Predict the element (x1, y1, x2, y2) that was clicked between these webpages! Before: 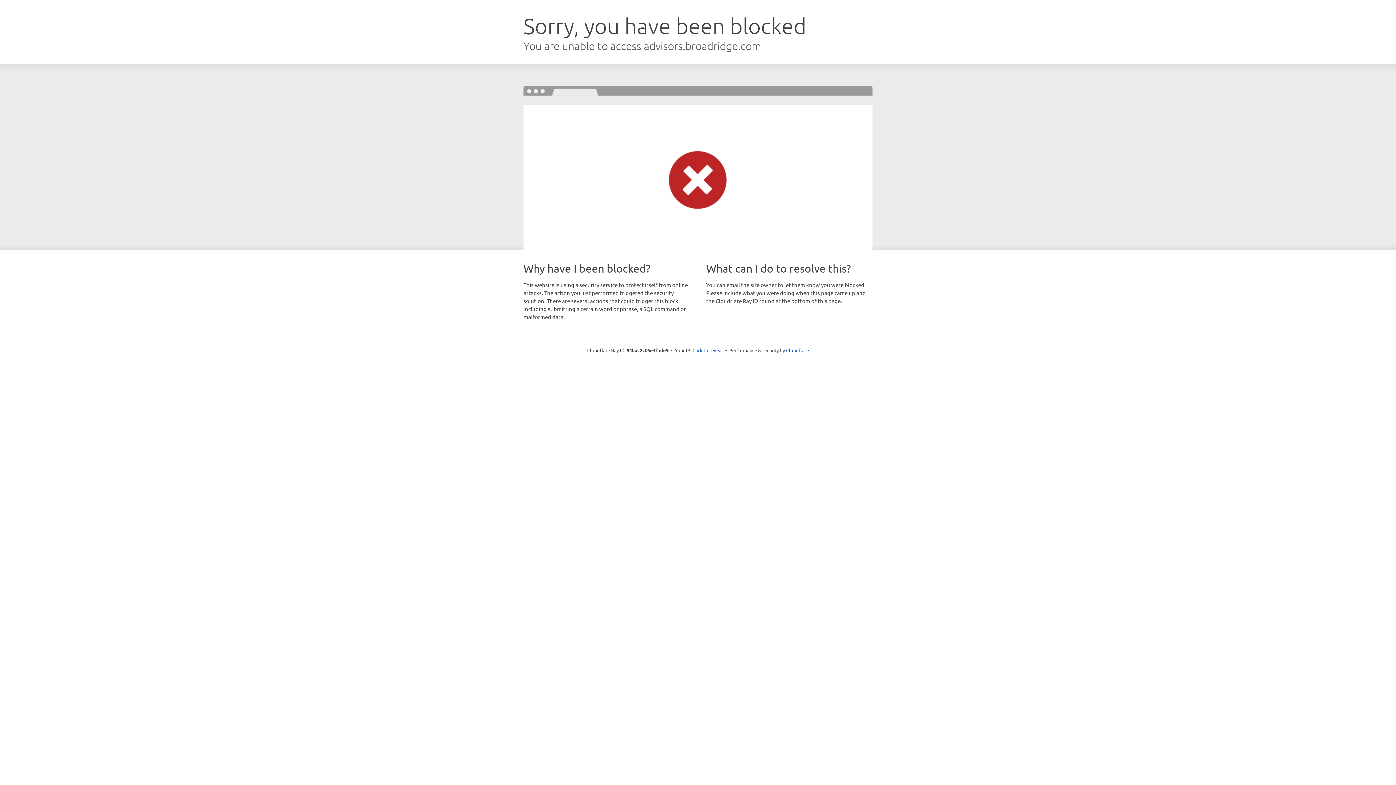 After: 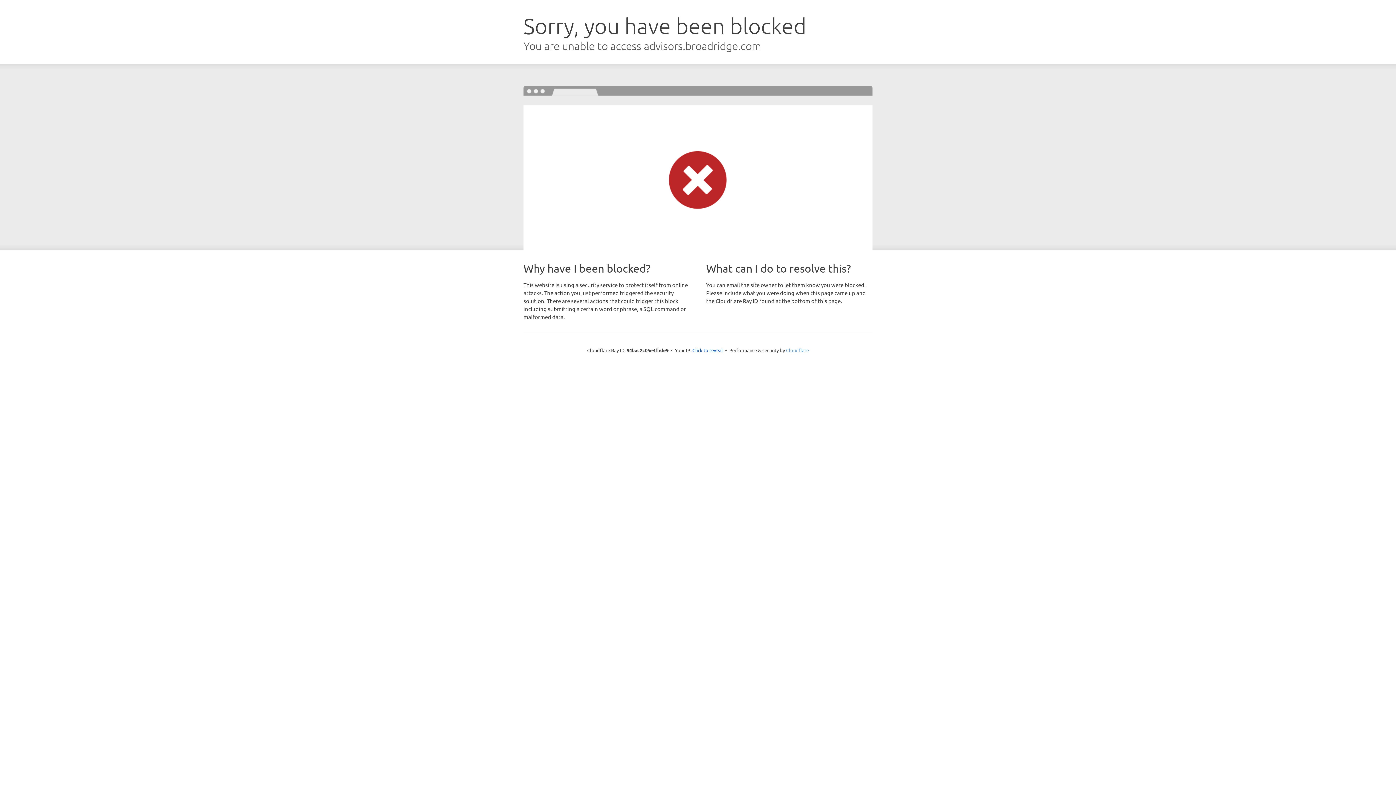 Action: label: Cloudflare bbox: (786, 347, 809, 353)